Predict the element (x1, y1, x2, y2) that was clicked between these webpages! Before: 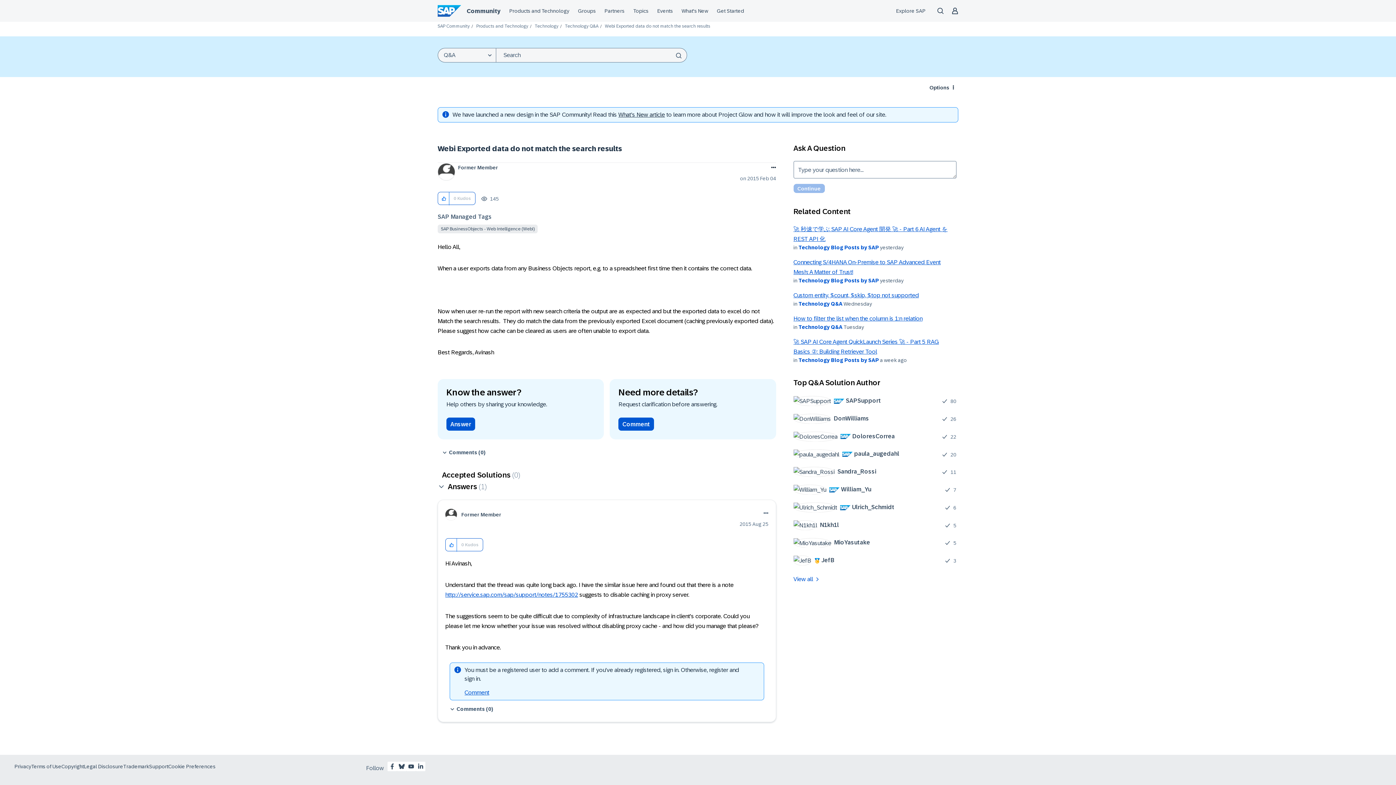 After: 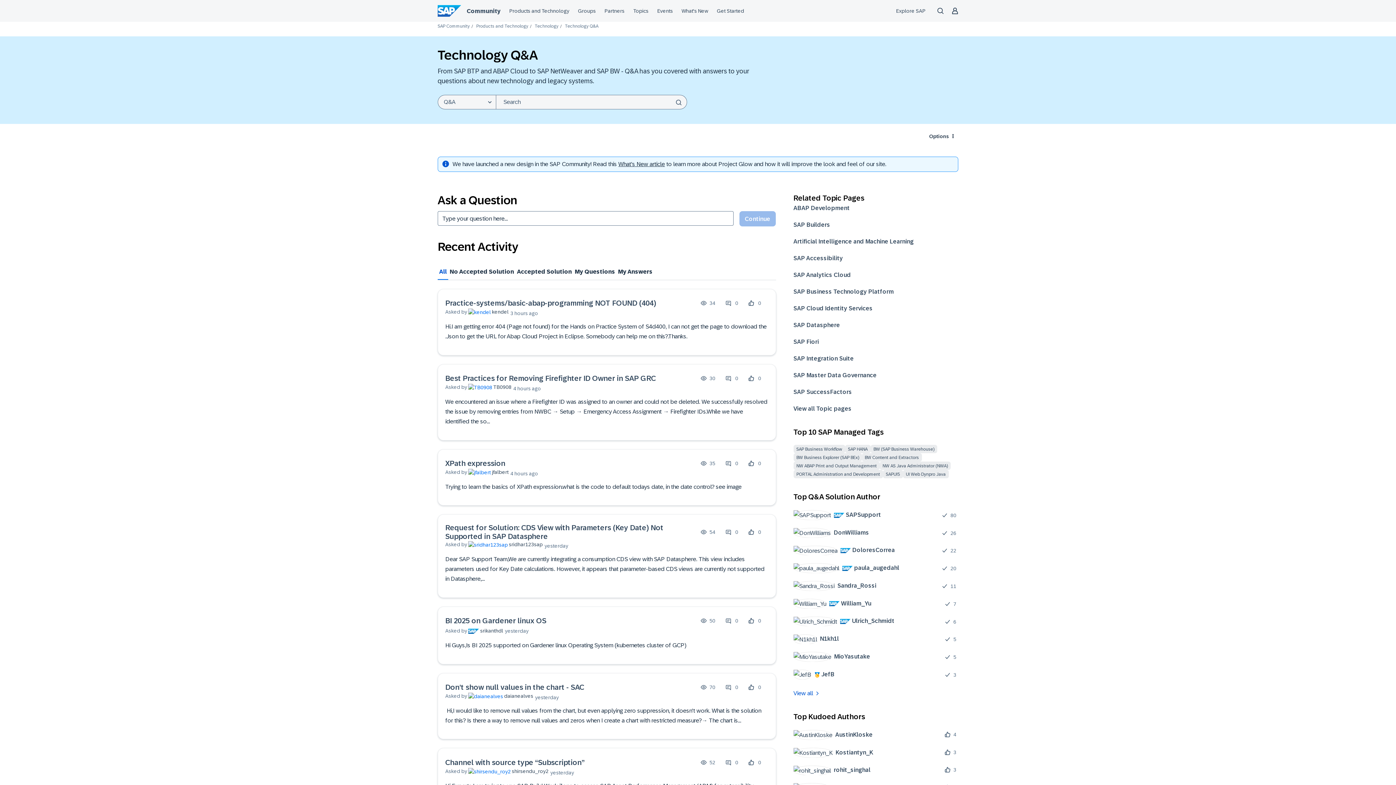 Action: label: Technology Q&A bbox: (798, 301, 842, 307)